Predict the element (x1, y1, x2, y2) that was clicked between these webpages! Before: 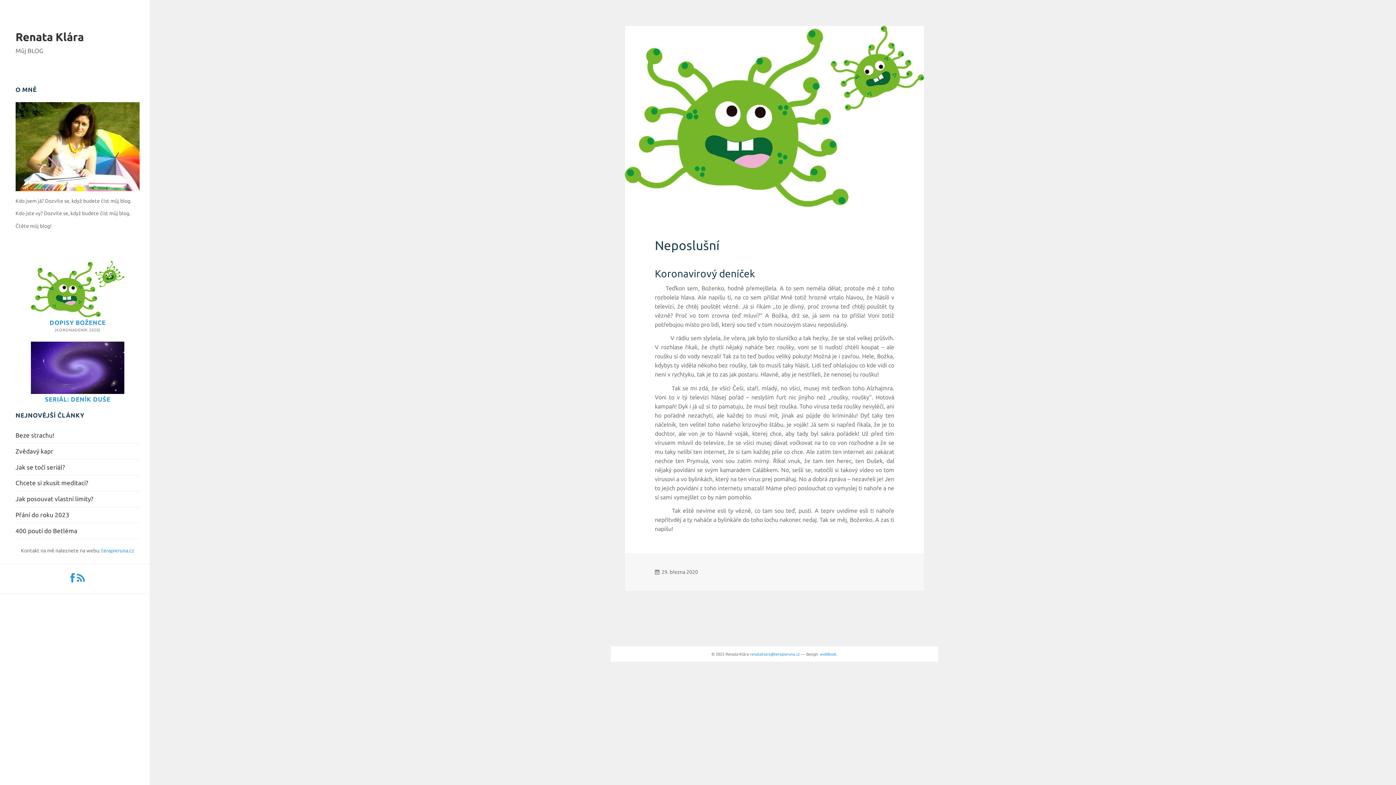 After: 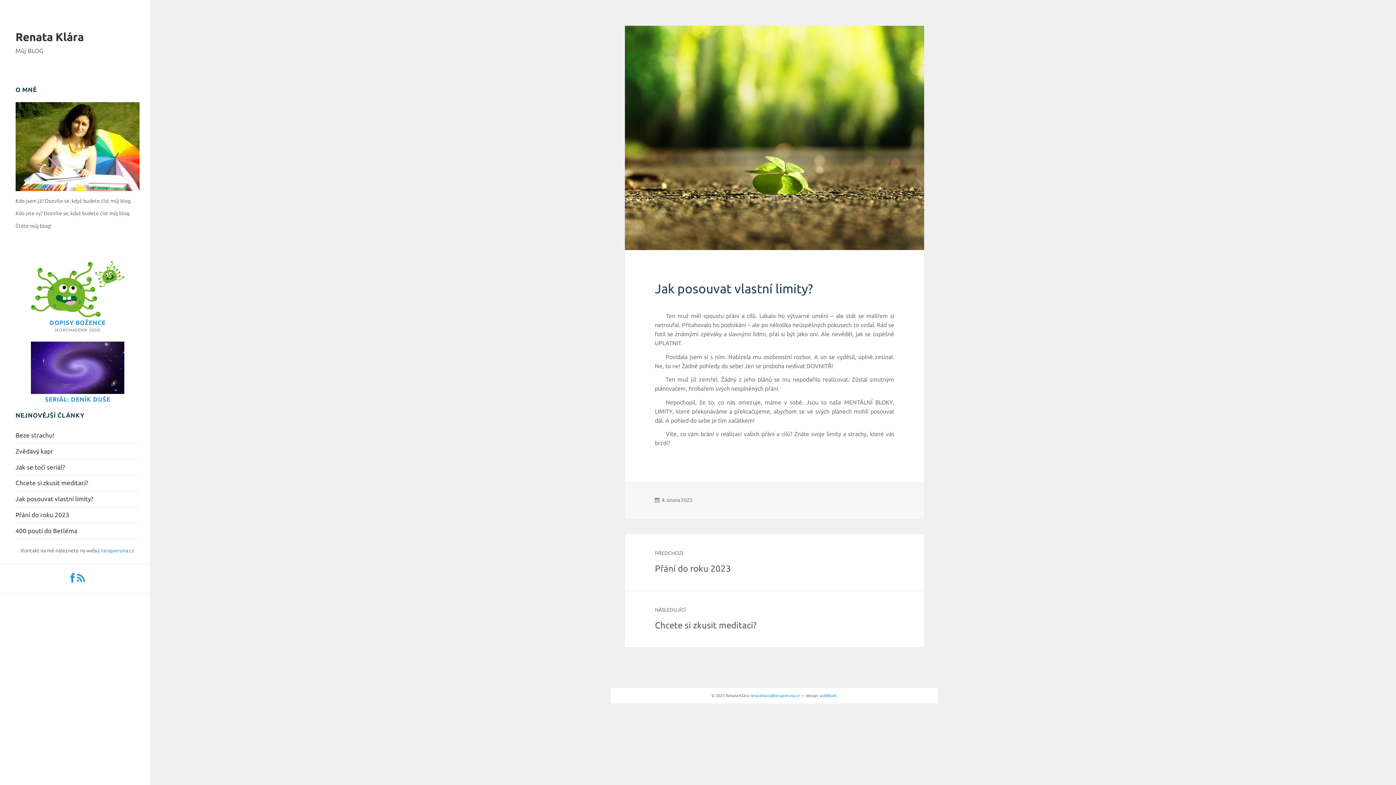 Action: bbox: (15, 495, 93, 502) label: Jak posouvat vlastní limity?